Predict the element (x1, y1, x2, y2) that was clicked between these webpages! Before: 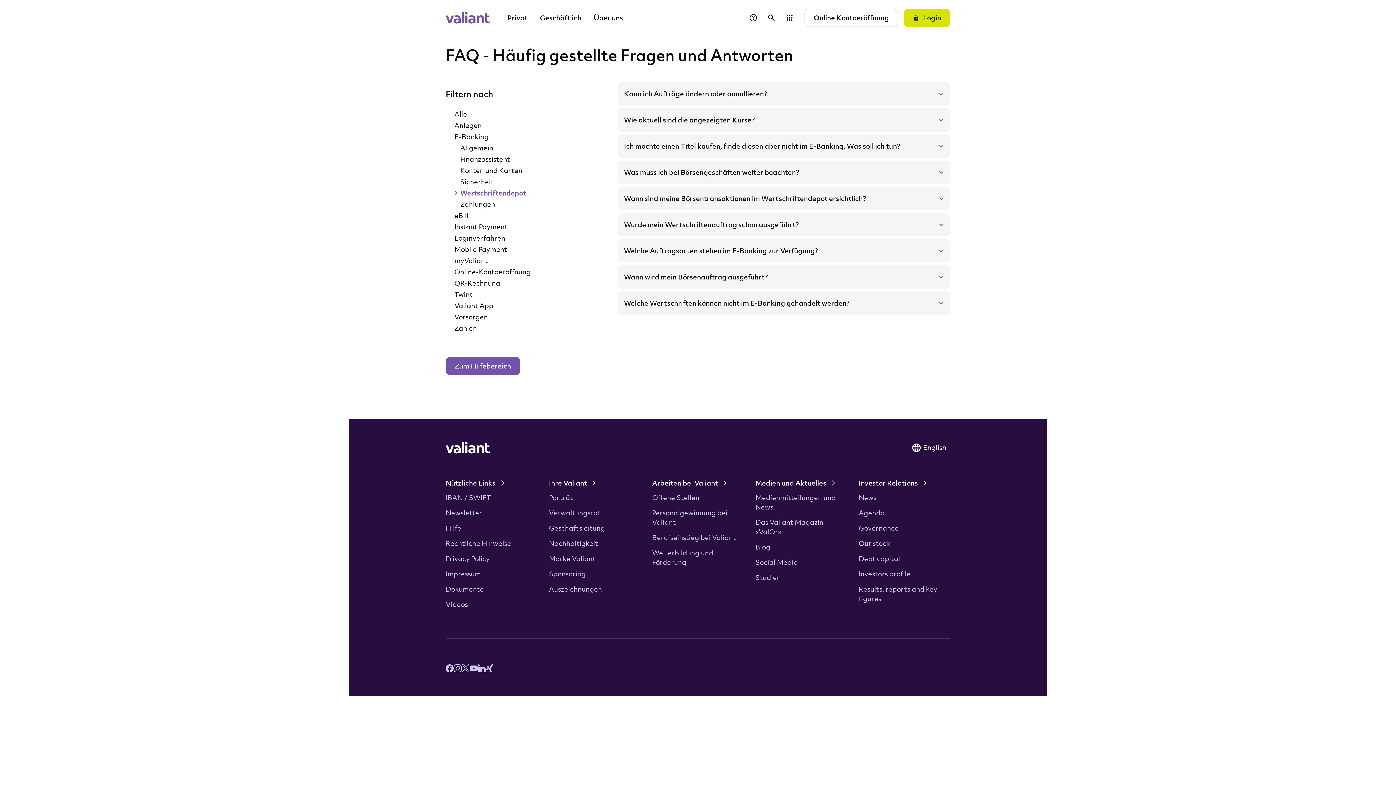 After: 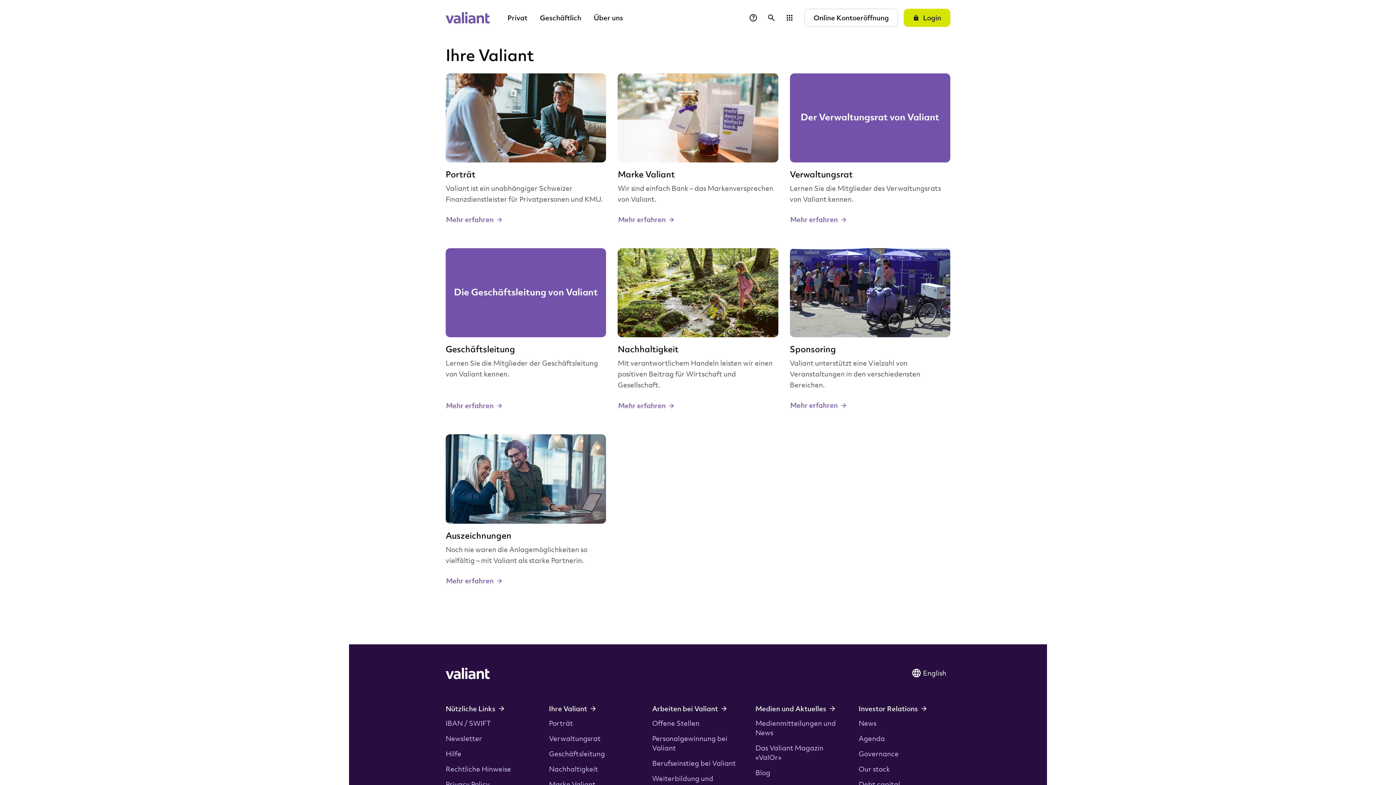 Action: bbox: (549, 478, 596, 487) label: Ihre Valiant